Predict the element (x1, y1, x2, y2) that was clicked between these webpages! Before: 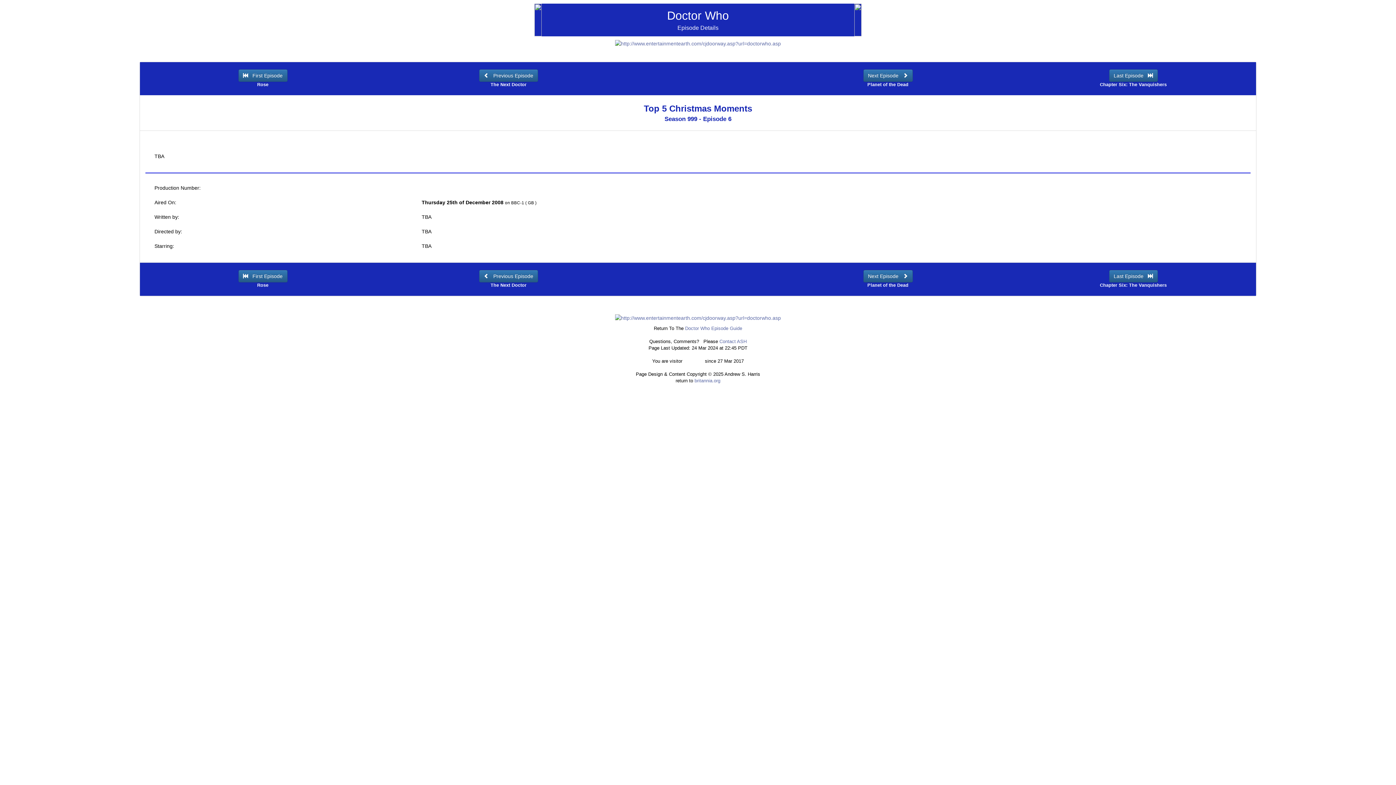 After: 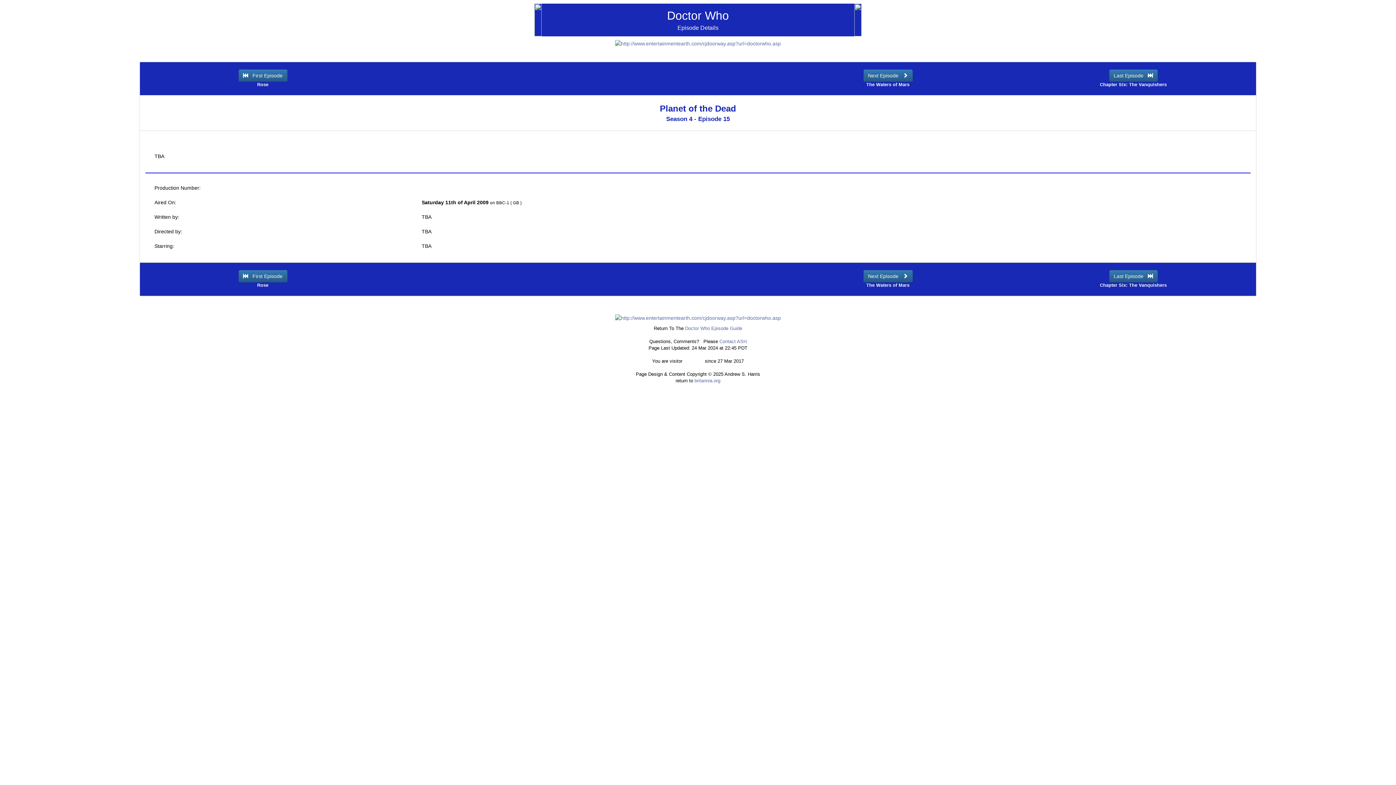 Action: bbox: (863, 69, 912, 81) label: Next Episode   